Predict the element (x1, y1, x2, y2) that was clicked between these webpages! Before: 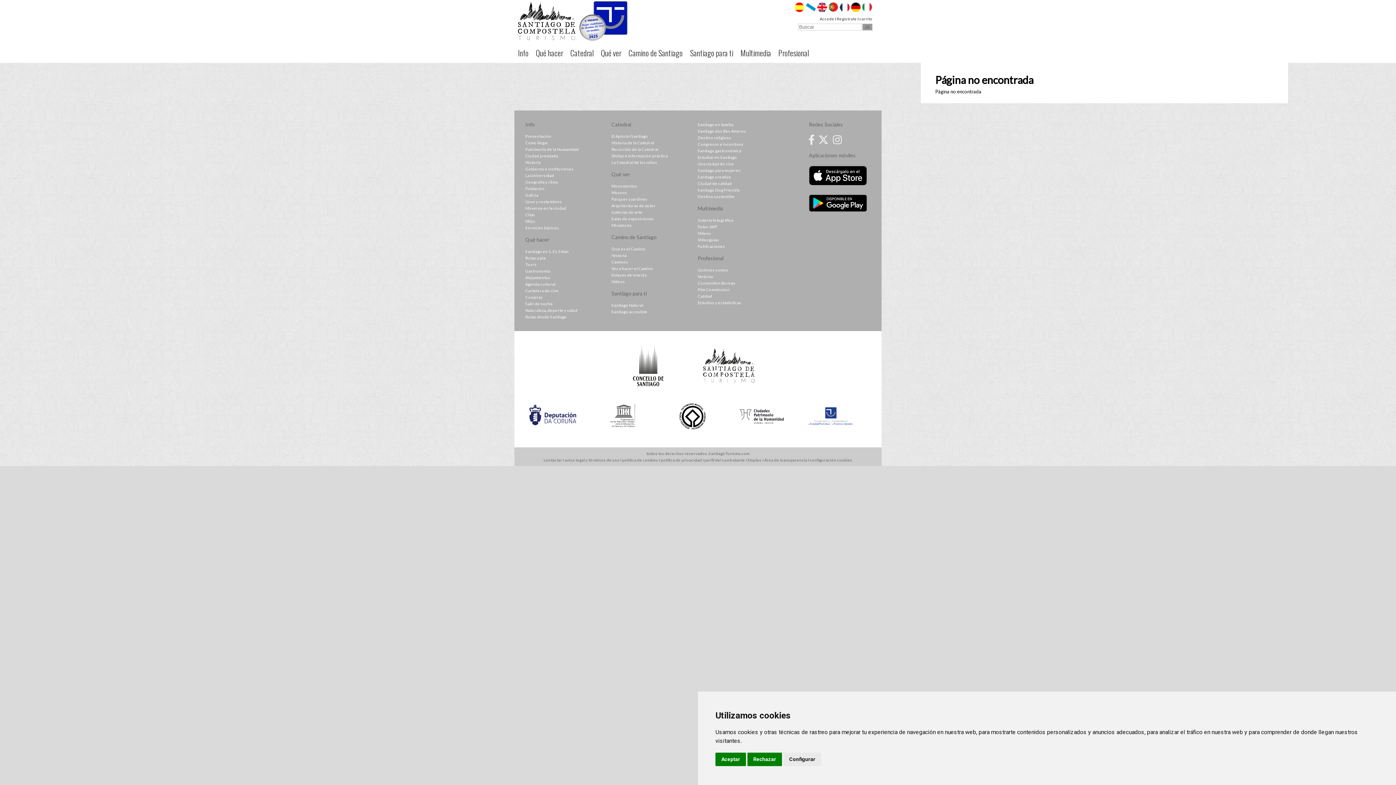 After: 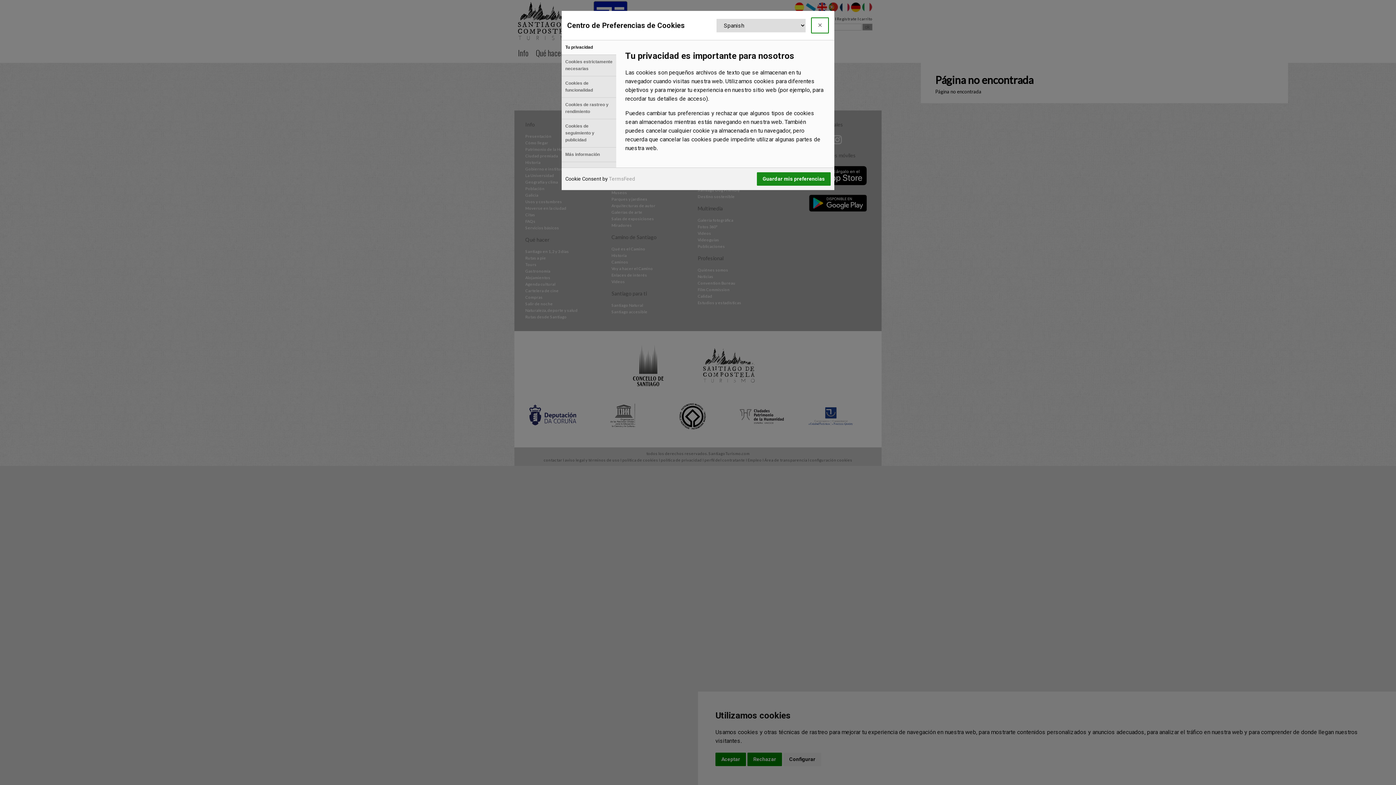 Action: bbox: (810, 457, 852, 462) label: configuración cookies